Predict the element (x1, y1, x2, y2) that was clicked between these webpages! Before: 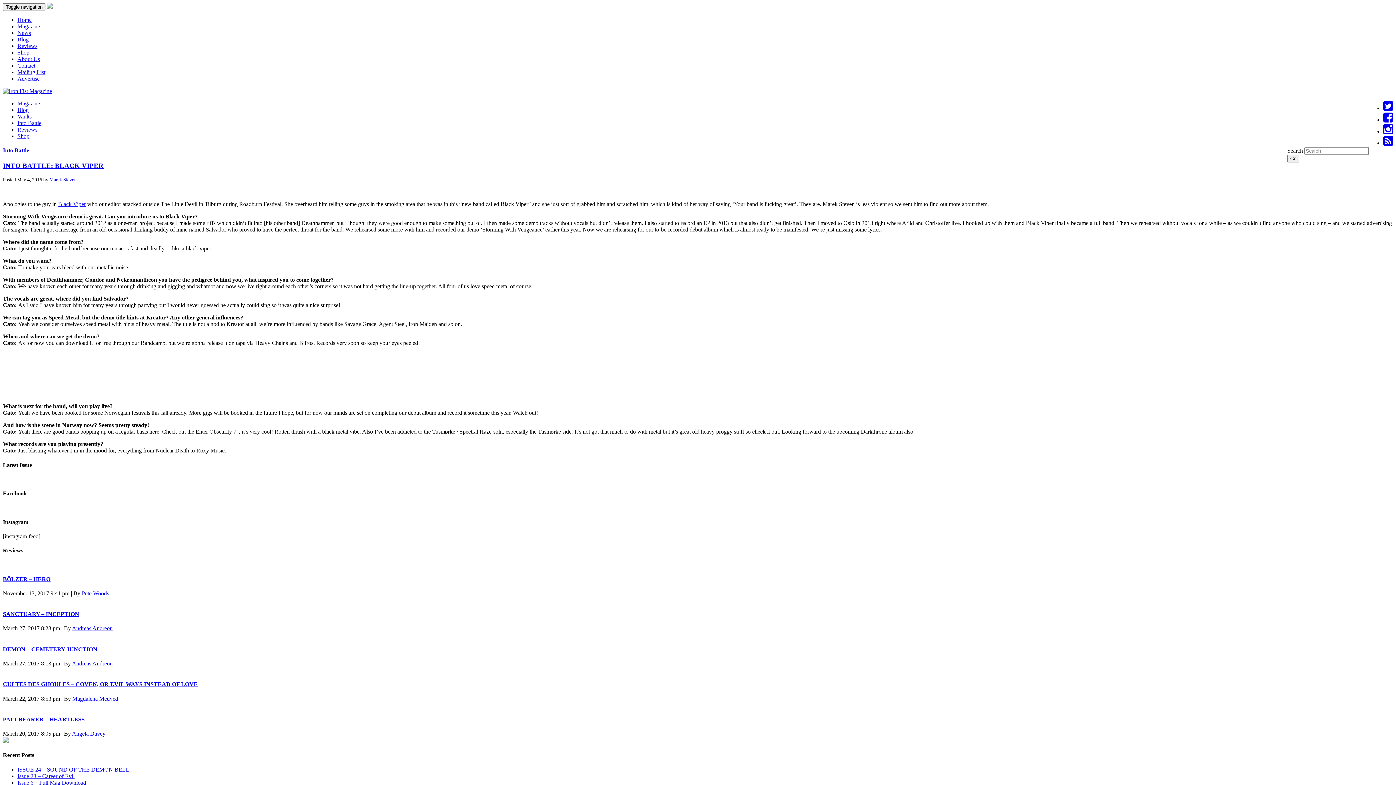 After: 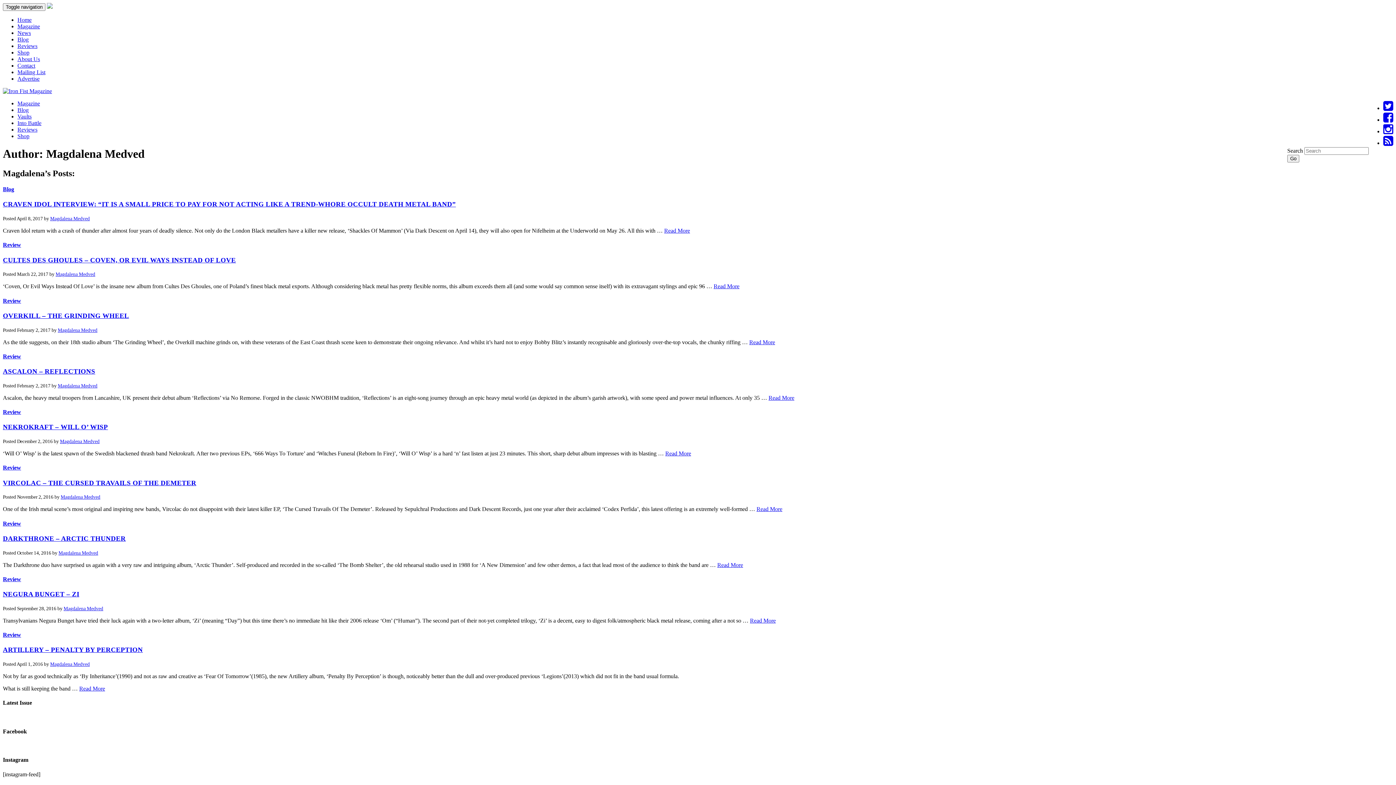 Action: bbox: (72, 695, 118, 702) label: Magdalena Medved